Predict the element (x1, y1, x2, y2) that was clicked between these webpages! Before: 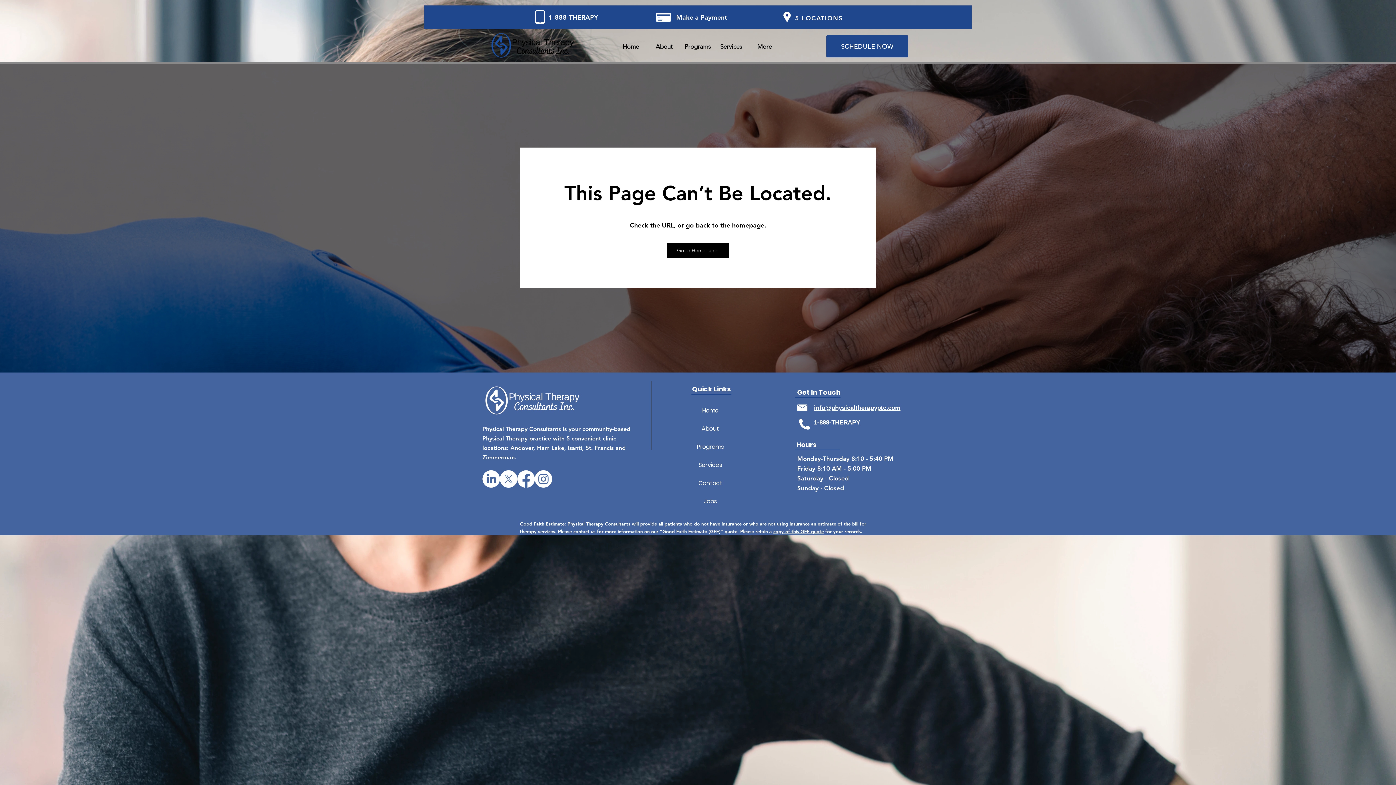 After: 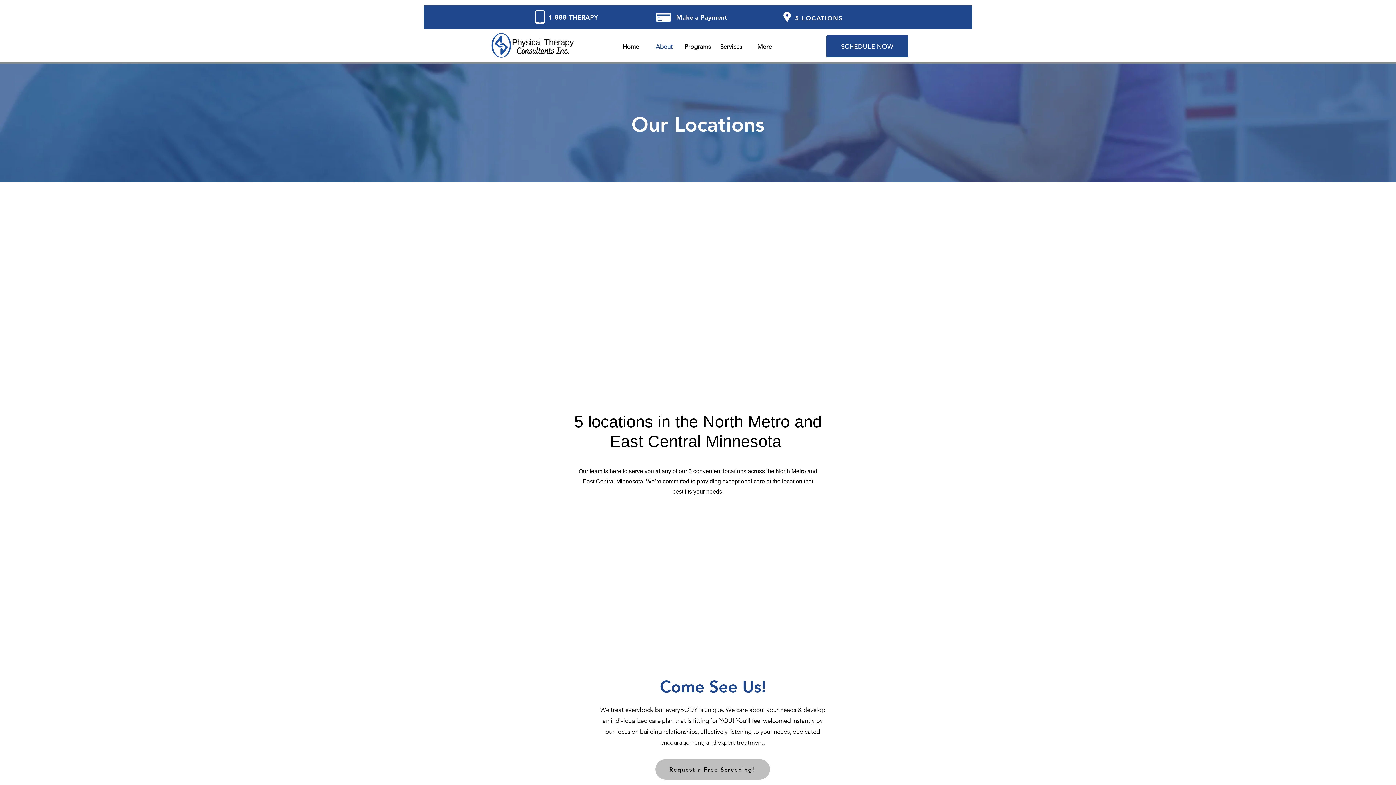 Action: bbox: (794, 10, 845, 25) label: 5 LOCATIONS